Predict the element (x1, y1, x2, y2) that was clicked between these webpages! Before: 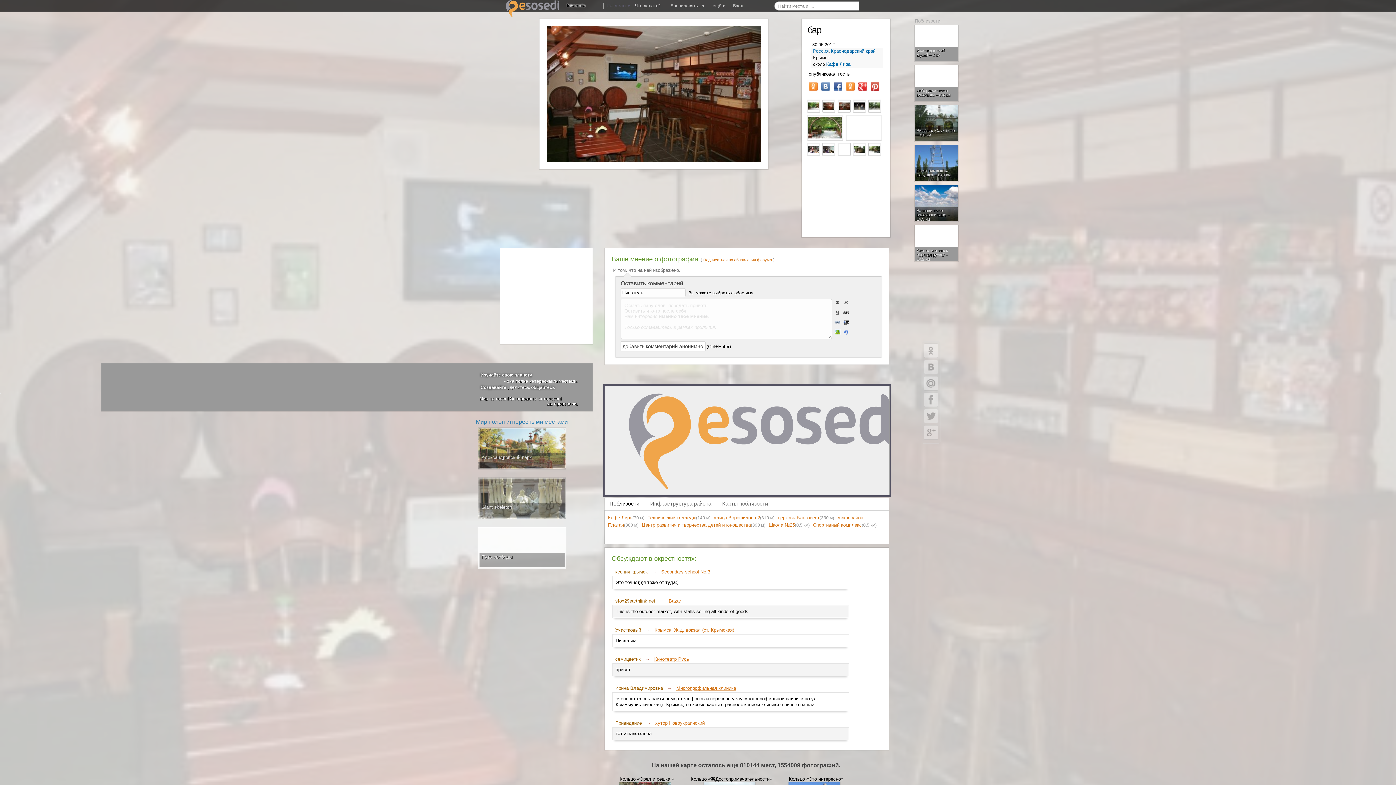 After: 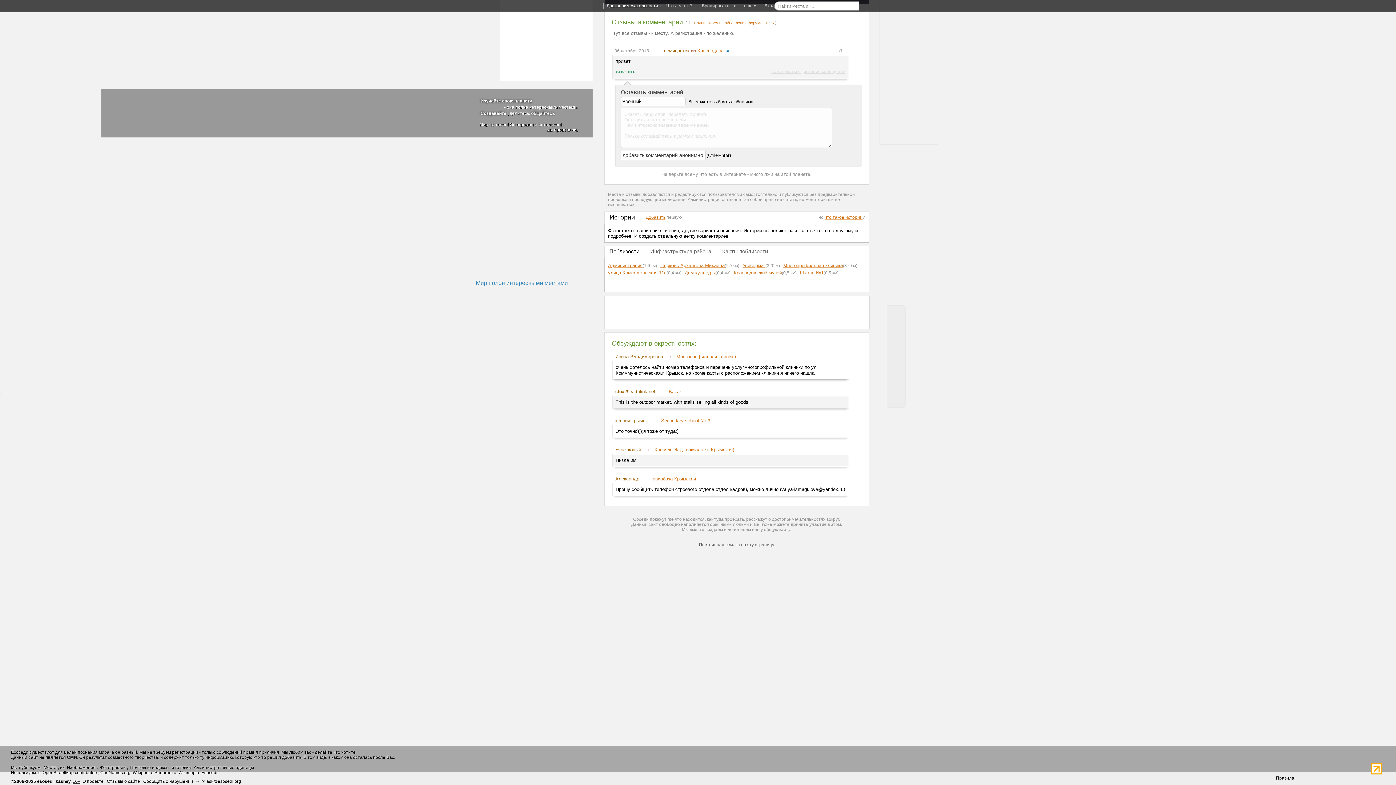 Action: label: Кинотеатр Русь bbox: (654, 656, 689, 662)